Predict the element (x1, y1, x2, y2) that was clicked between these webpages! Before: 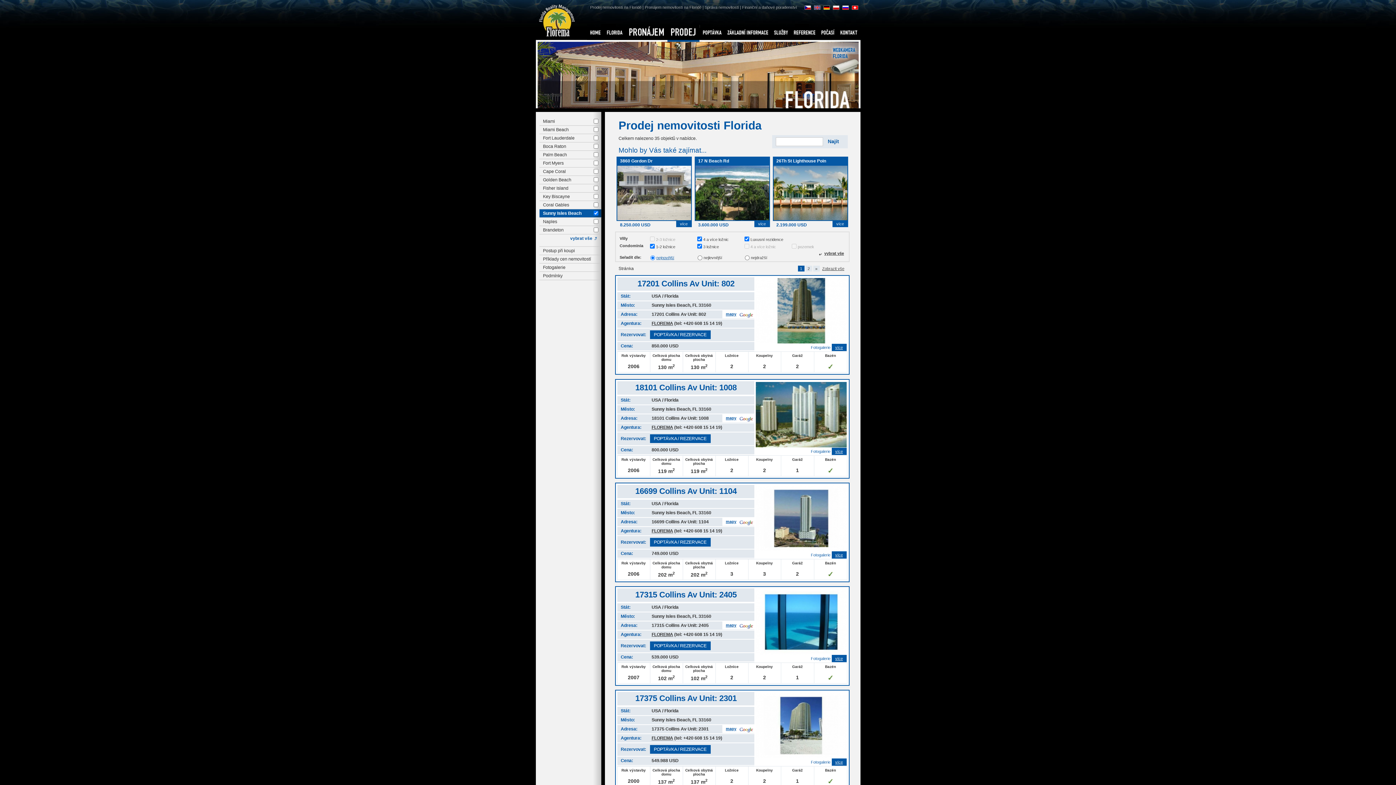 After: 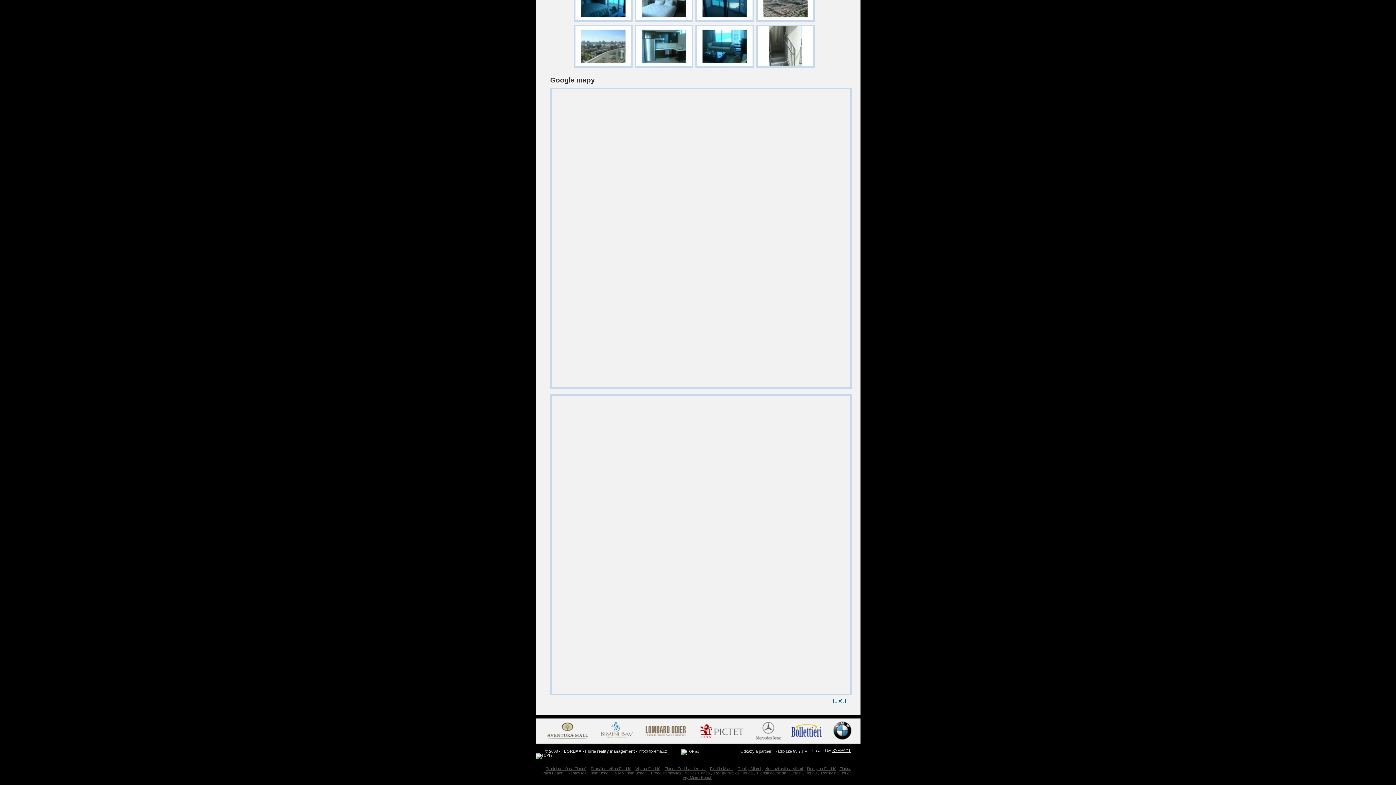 Action: label: mapy bbox: (722, 621, 755, 629)